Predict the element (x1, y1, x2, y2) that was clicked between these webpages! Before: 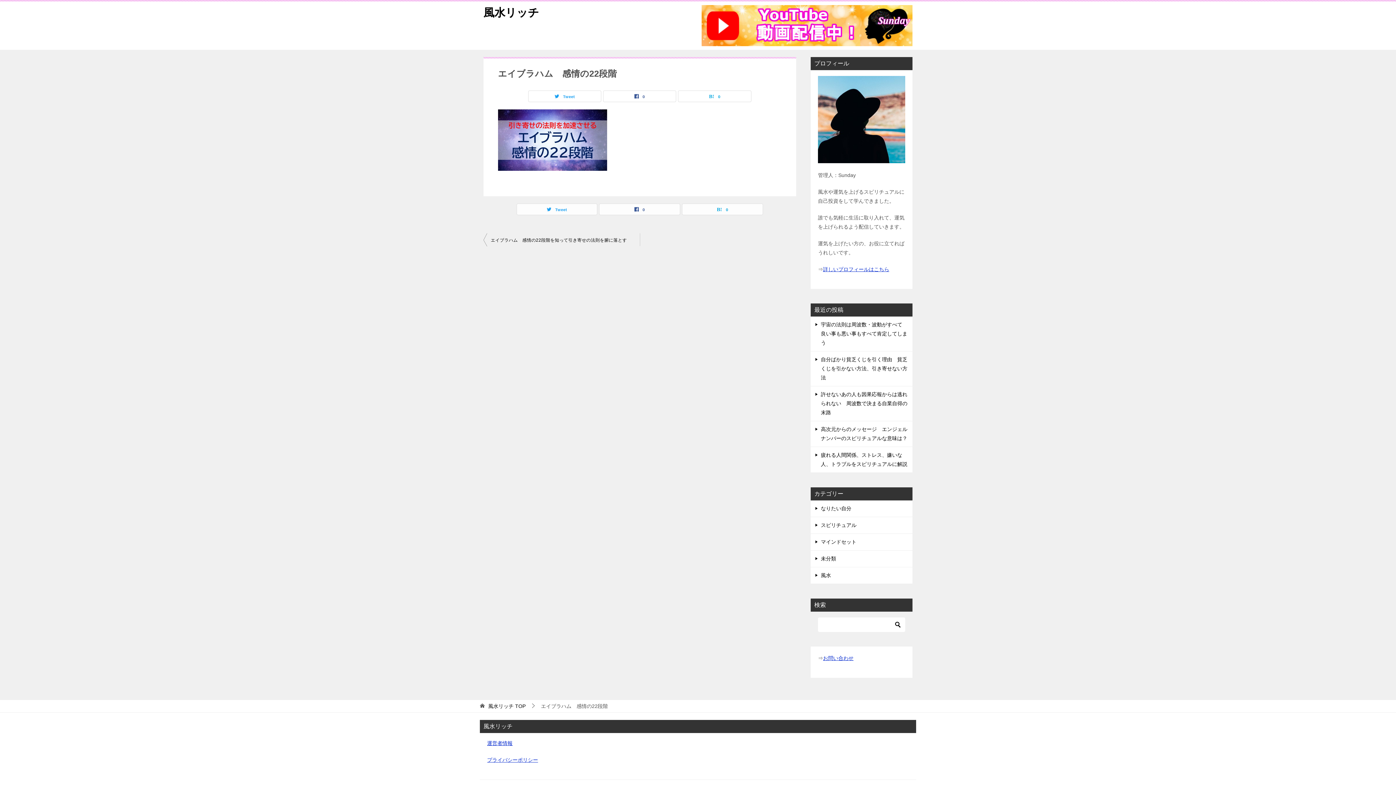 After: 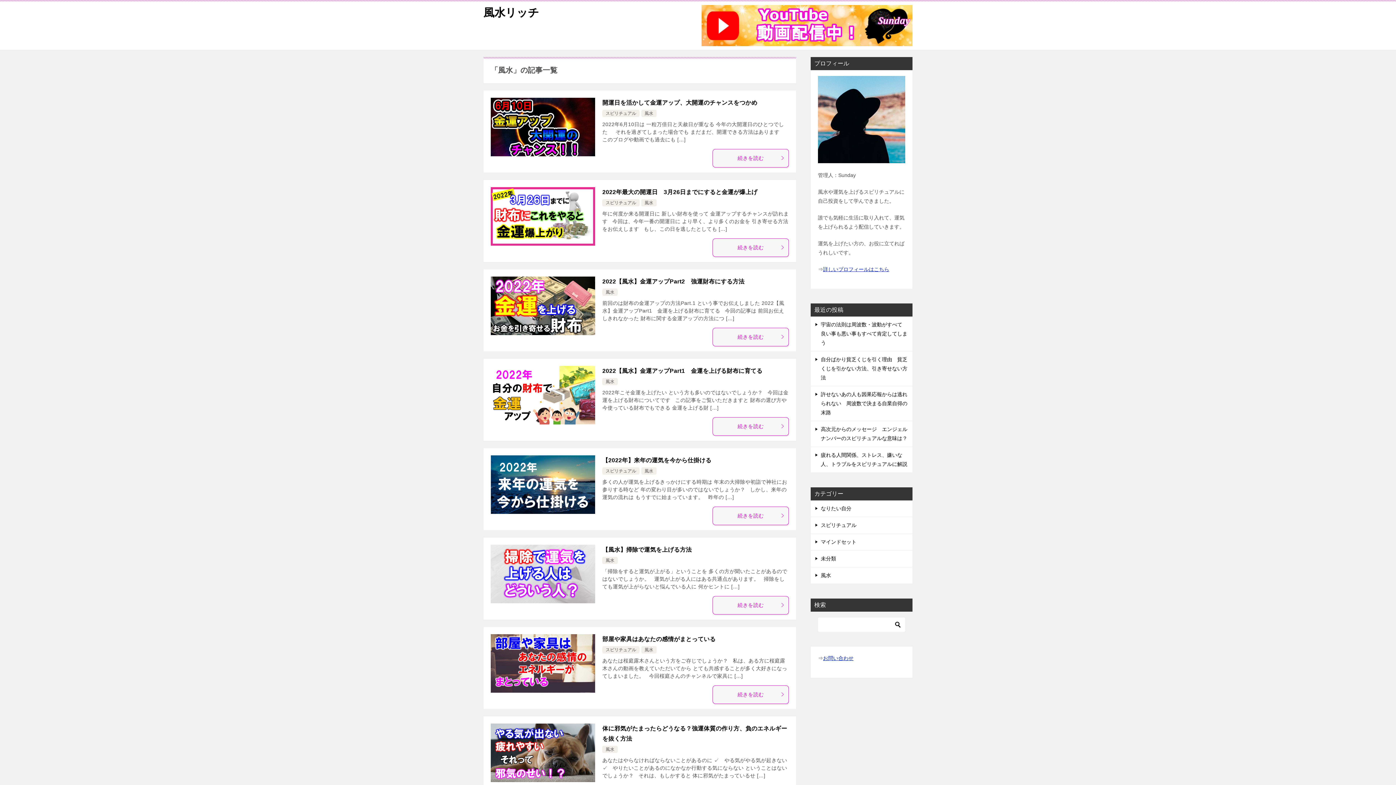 Action: label: 風水 bbox: (810, 567, 912, 583)